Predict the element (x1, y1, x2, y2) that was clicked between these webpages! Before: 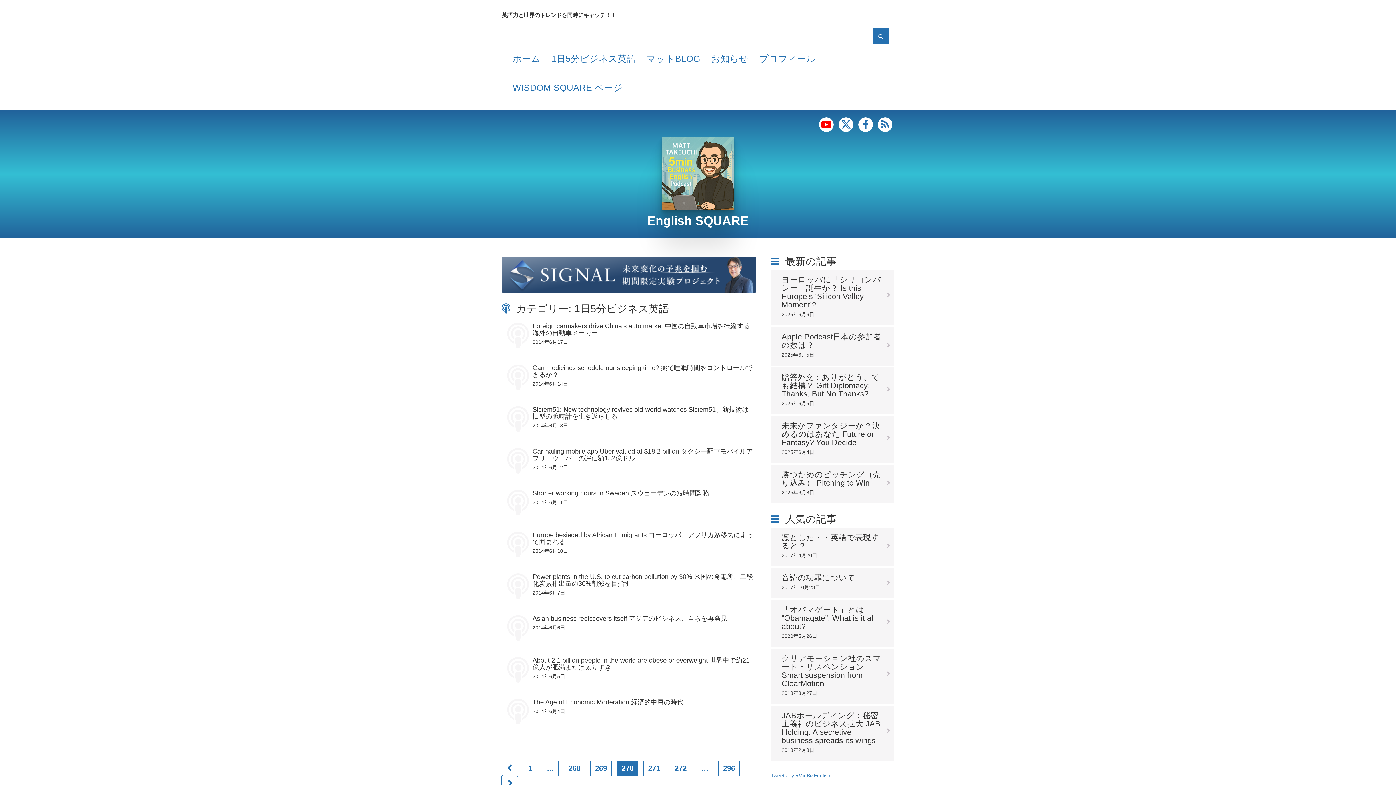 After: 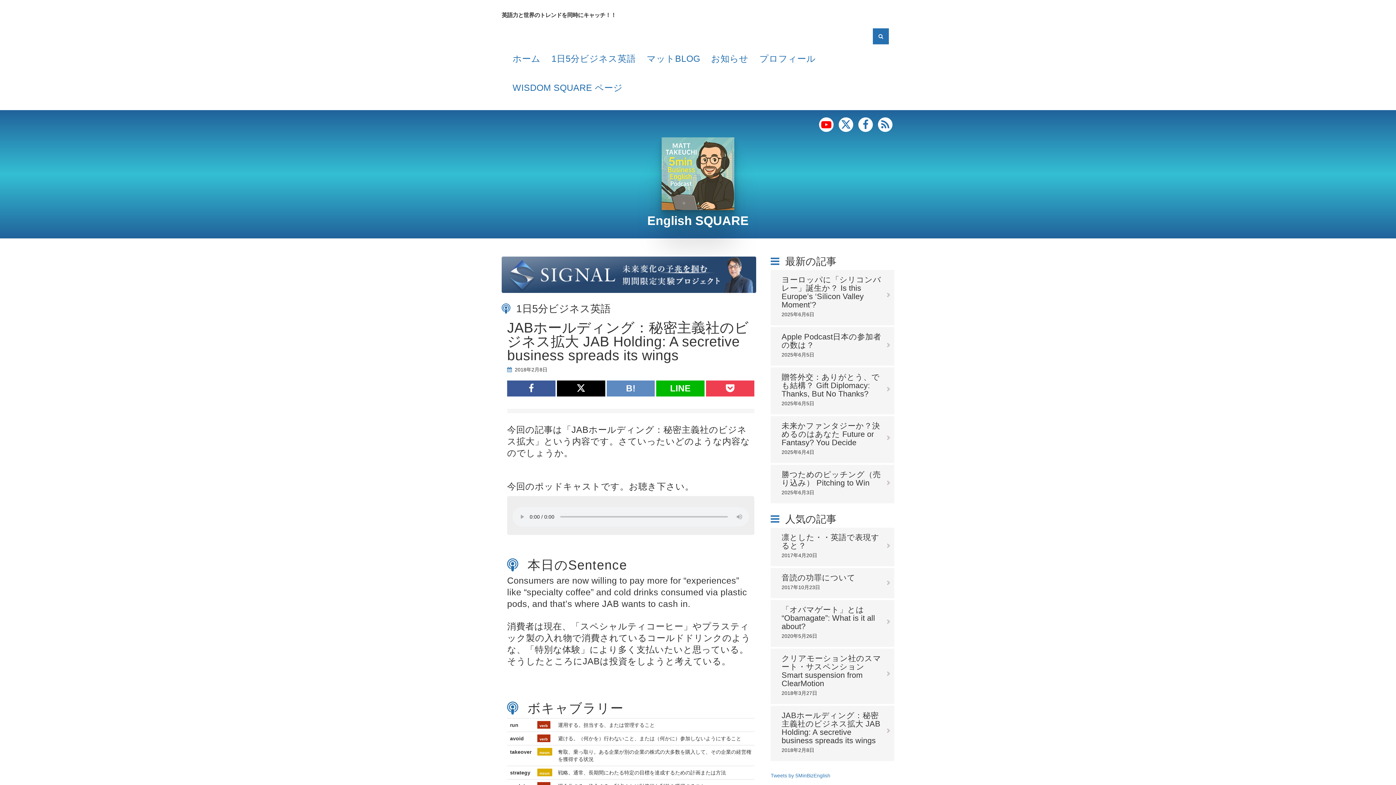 Action: bbox: (770, 706, 894, 761) label: JABホールディング：秘密主義社のビジネス拡大 JAB Holding: A secretive business spreads its wings
2018年2月8日